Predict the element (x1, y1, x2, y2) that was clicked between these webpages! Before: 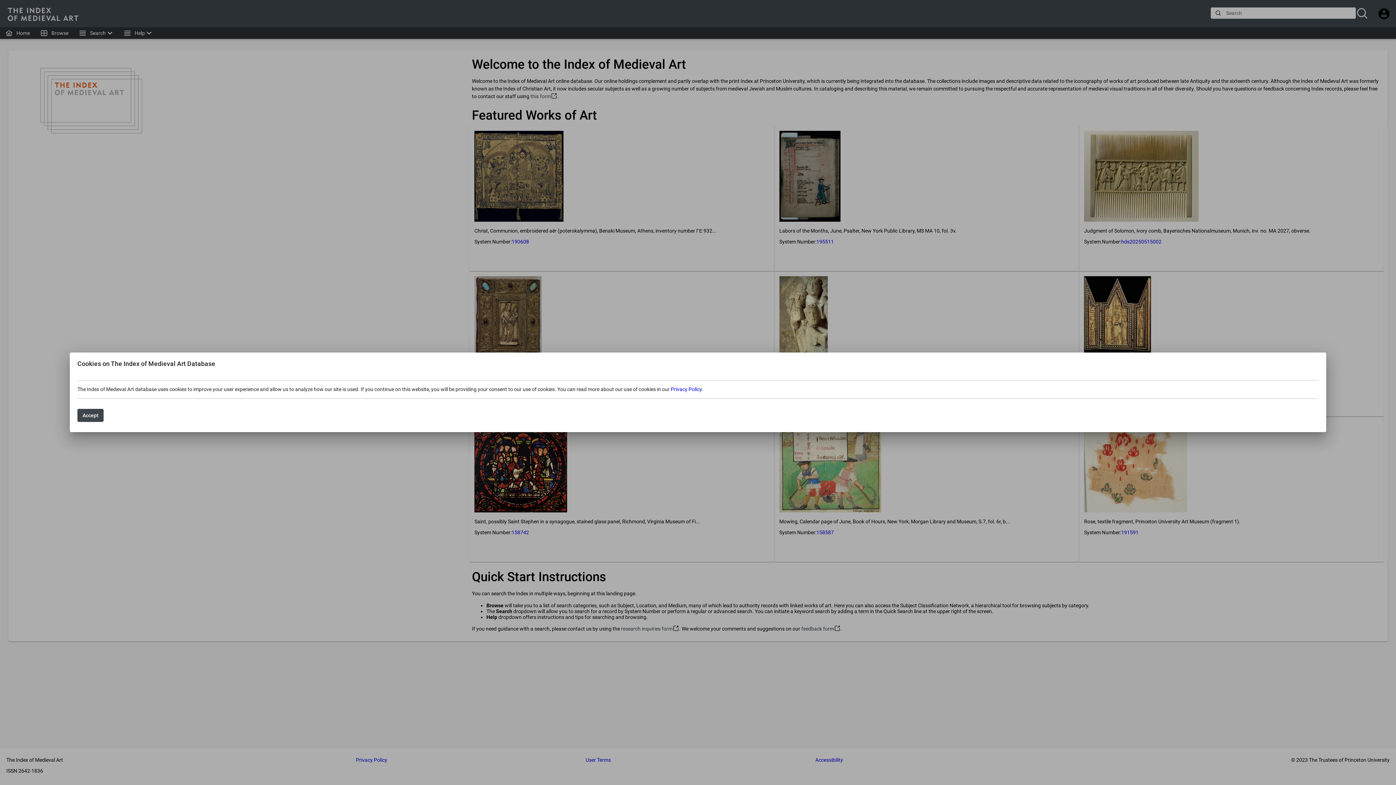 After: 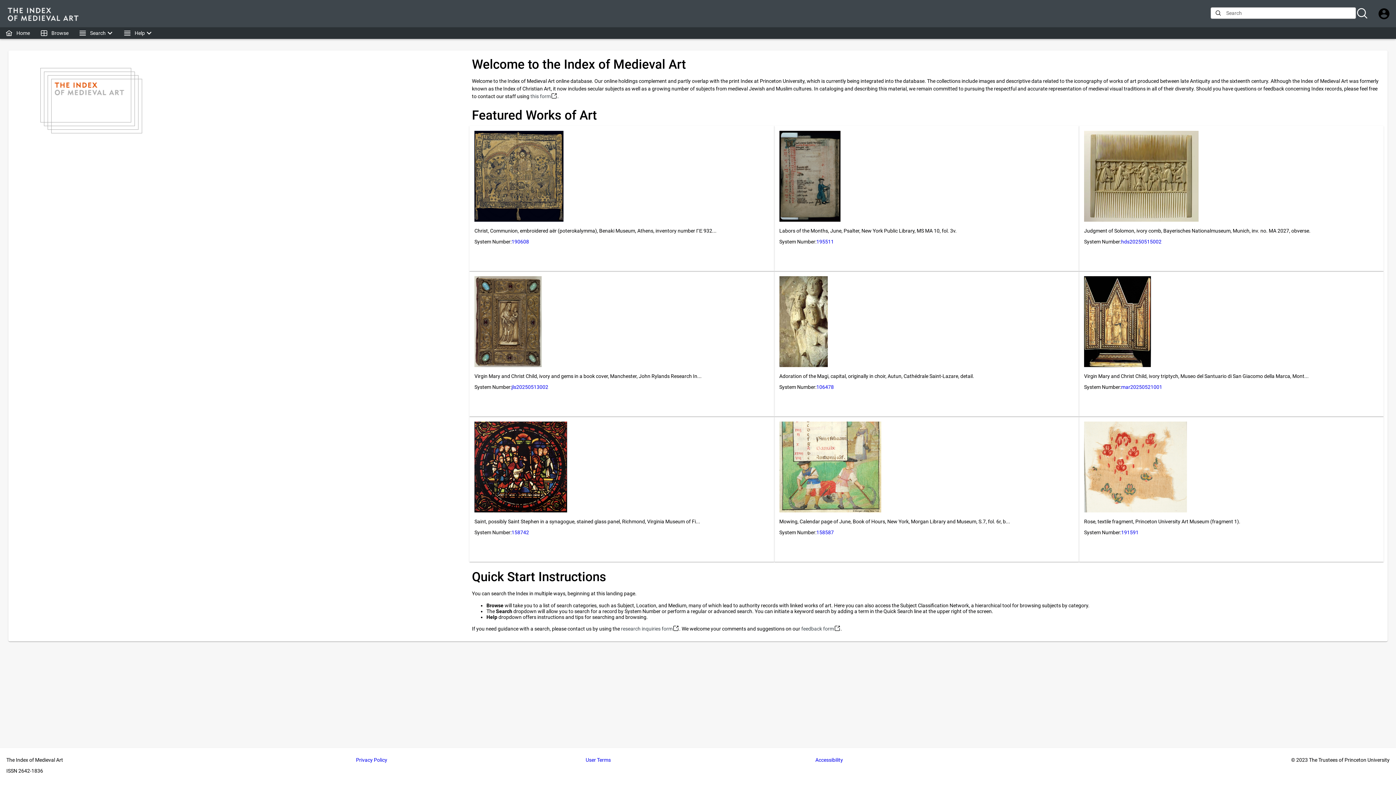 Action: bbox: (77, 409, 103, 422) label: Accept